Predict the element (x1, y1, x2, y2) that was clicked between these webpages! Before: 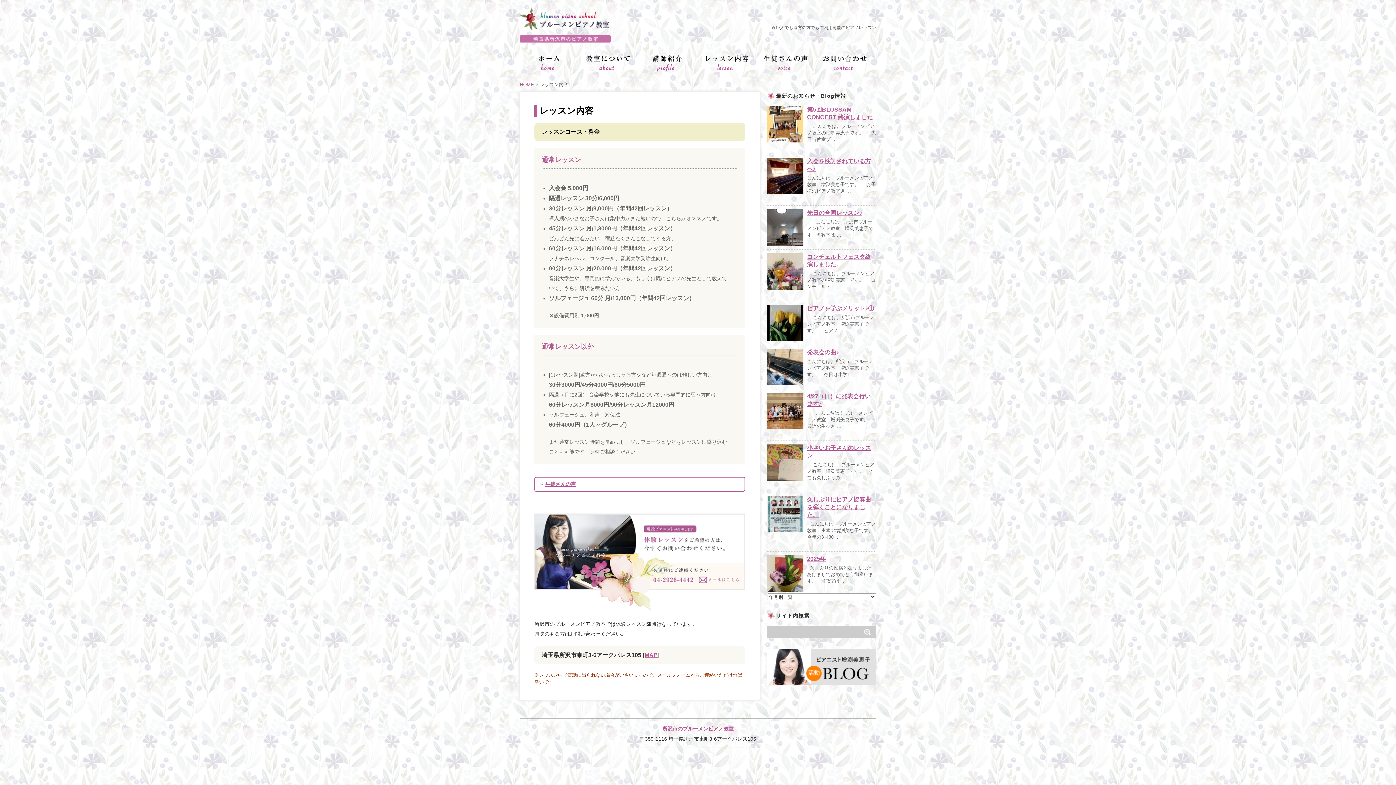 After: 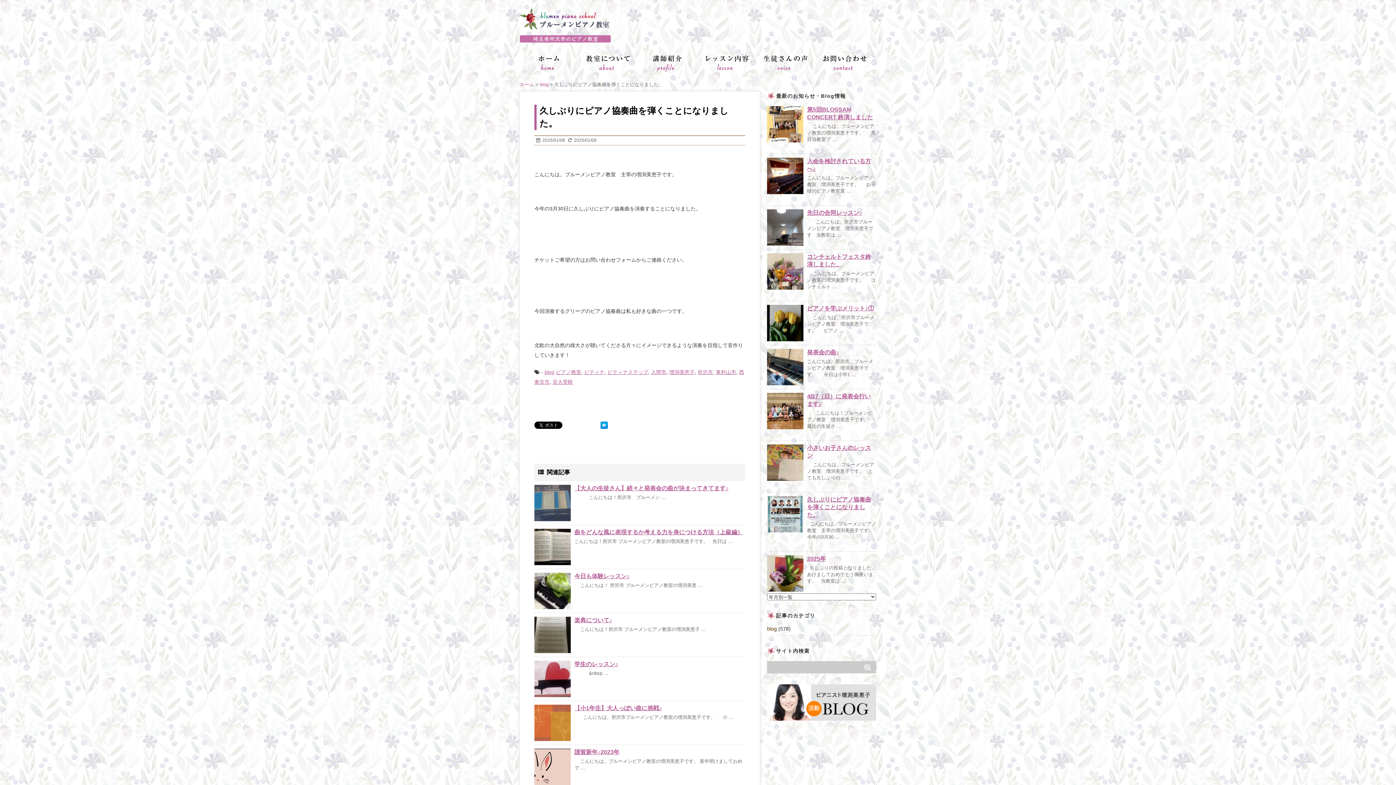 Action: bbox: (807, 496, 871, 518) label: 久しぶりにピアノ協奏曲を弾くことになりました。